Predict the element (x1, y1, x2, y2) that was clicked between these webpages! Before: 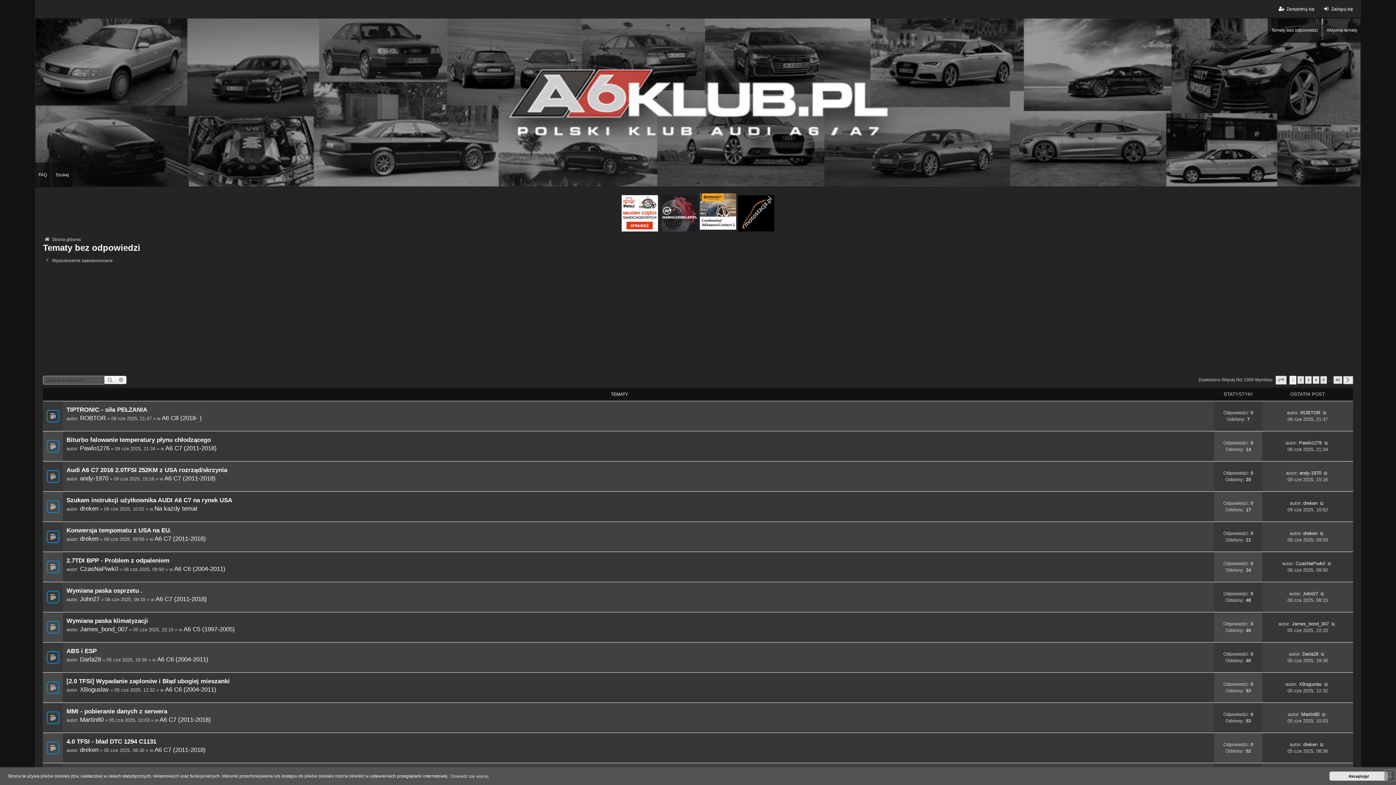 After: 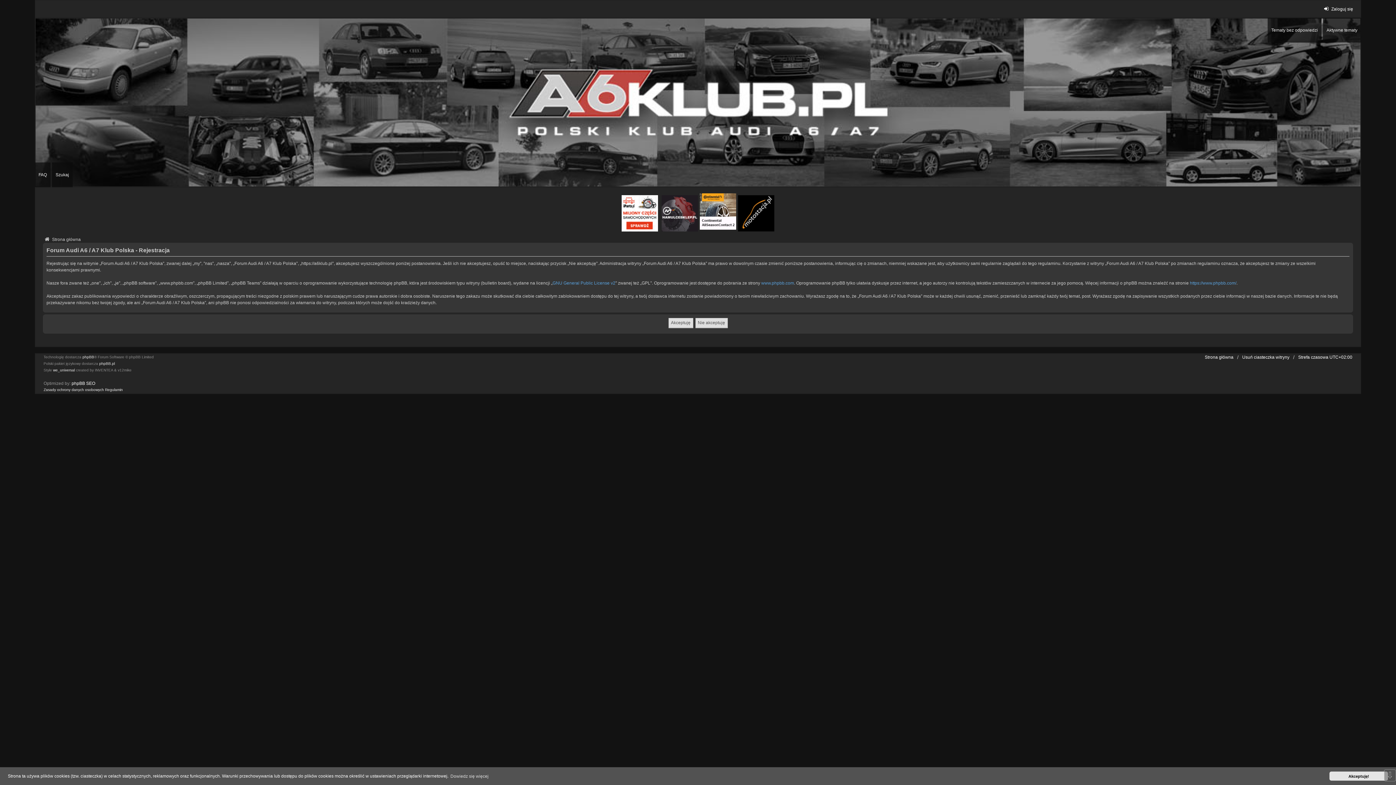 Action: label: Zarejestruj się bbox: (1277, 5, 1314, 12)